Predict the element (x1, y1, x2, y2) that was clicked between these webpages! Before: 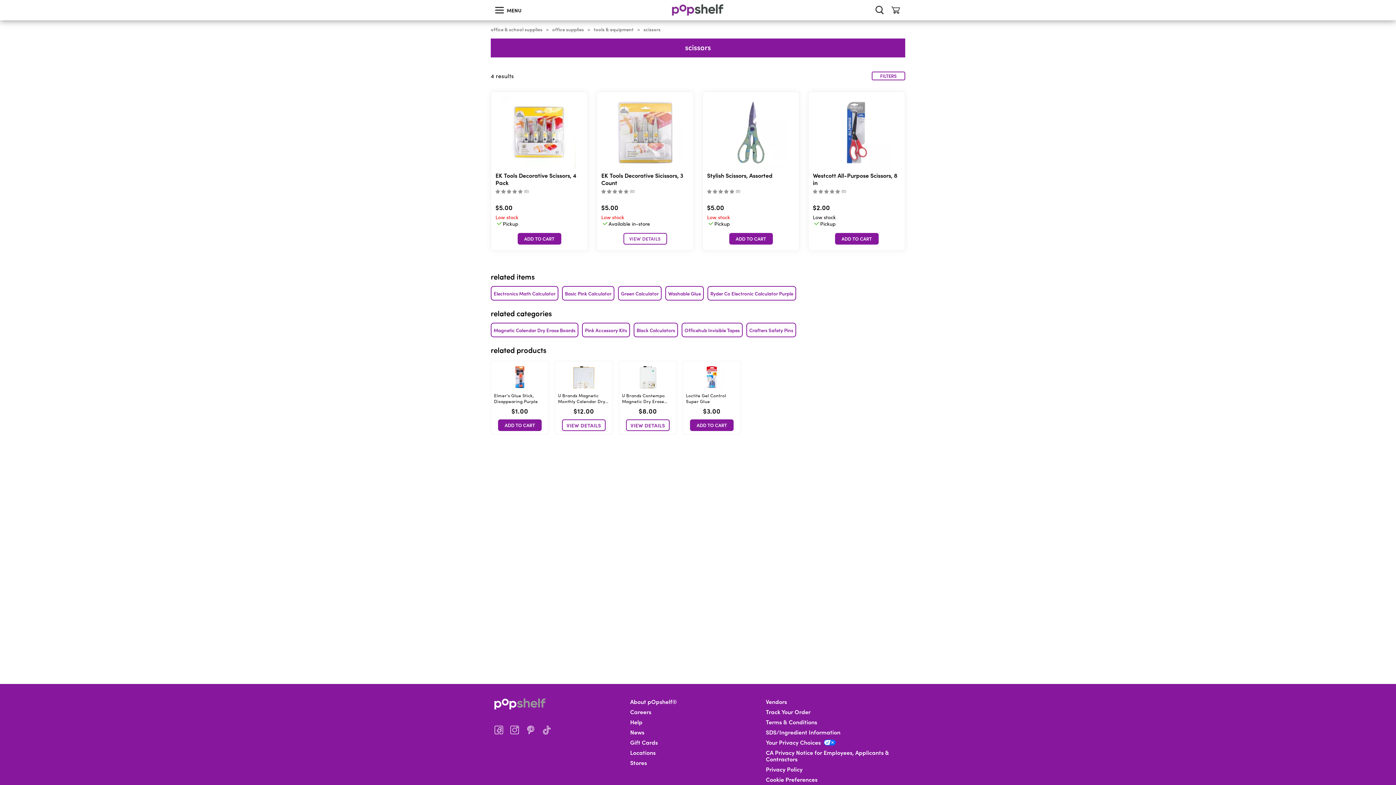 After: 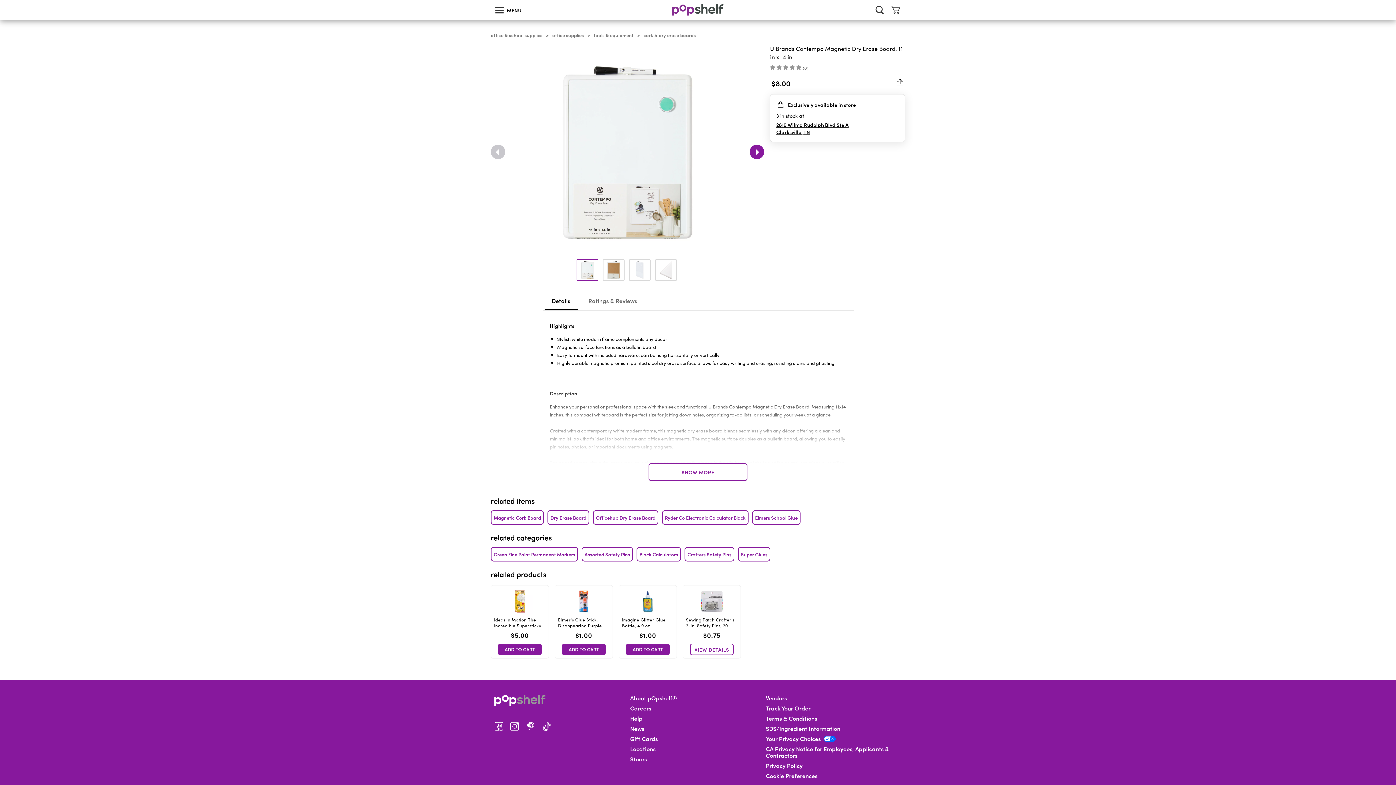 Action: label: VIEW DETAILS bbox: (626, 419, 669, 431)